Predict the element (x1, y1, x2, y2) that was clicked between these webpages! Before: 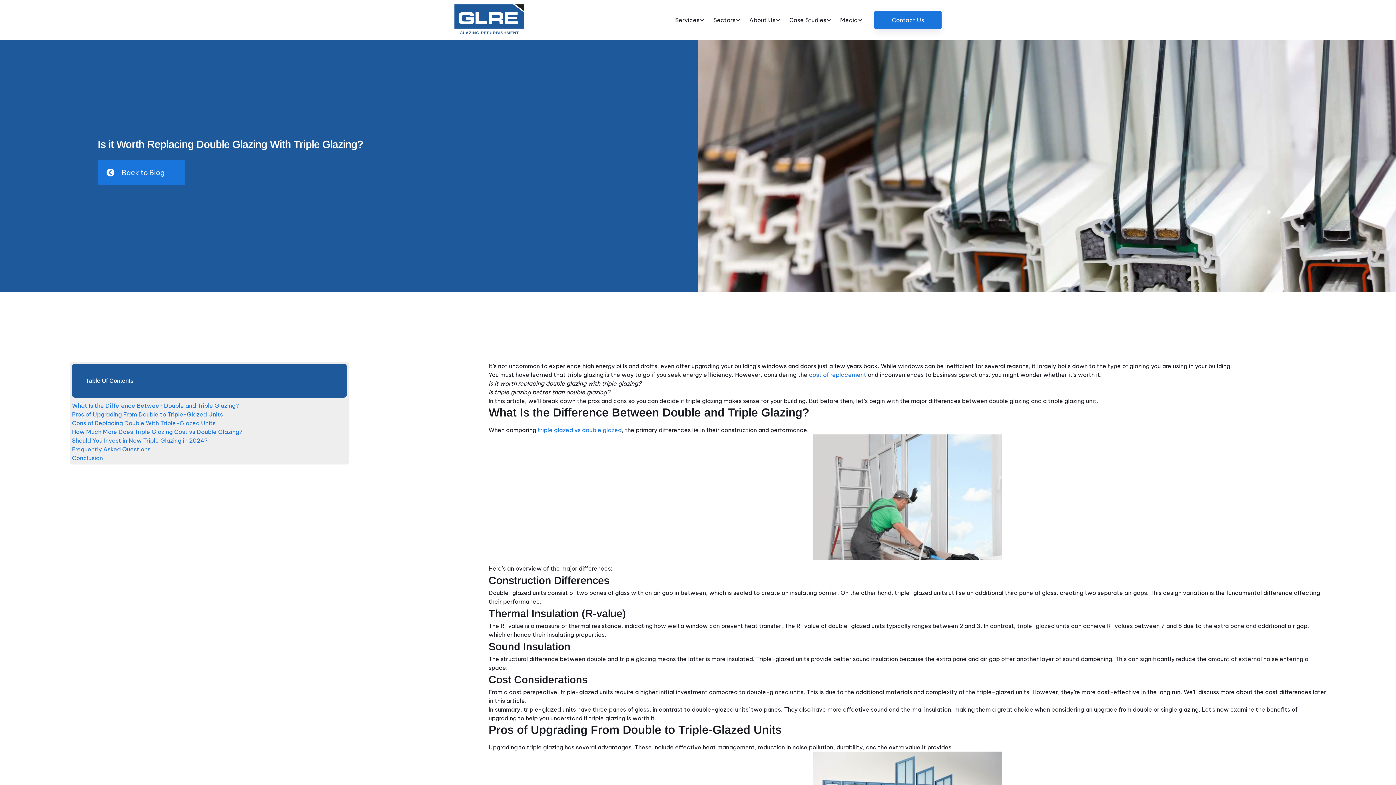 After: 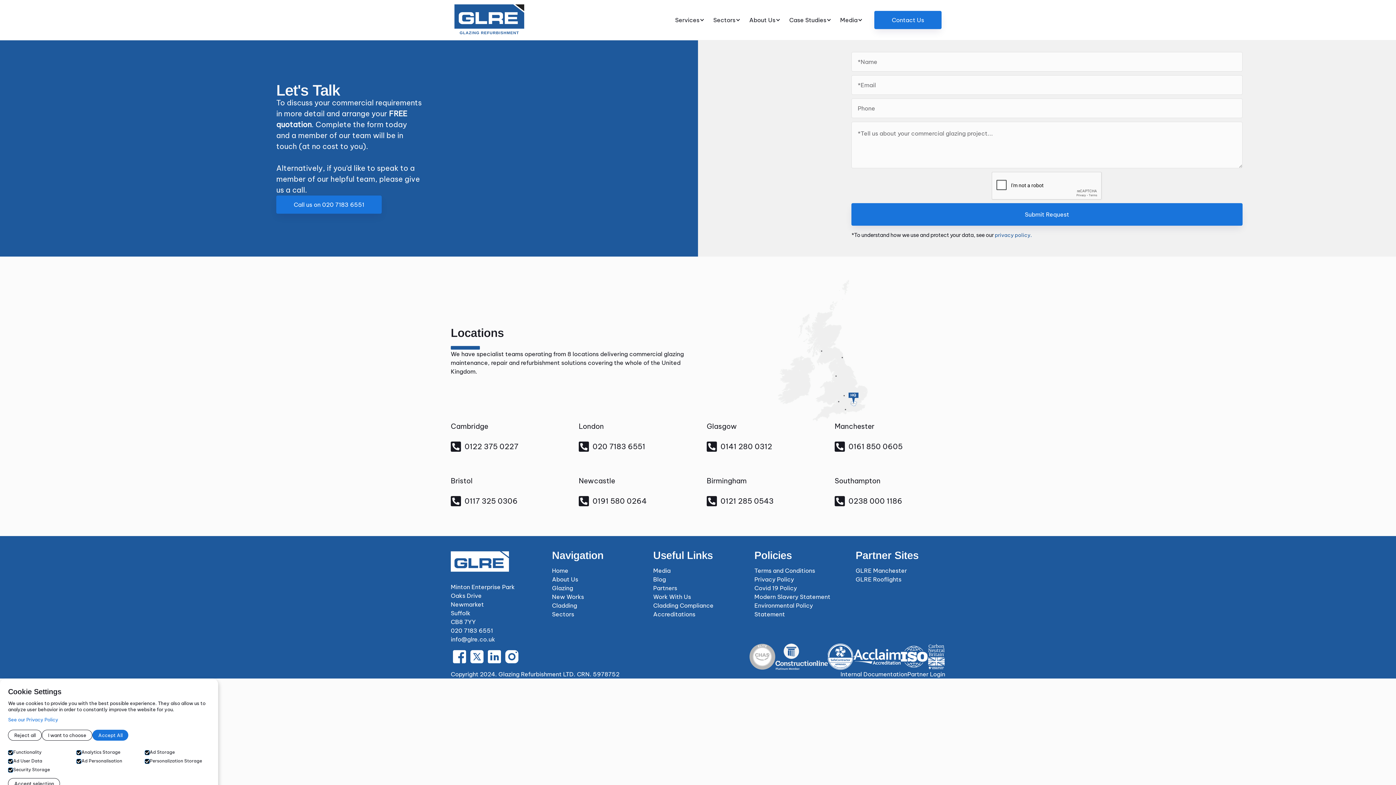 Action: label: Contact Us bbox: (874, 10, 941, 28)